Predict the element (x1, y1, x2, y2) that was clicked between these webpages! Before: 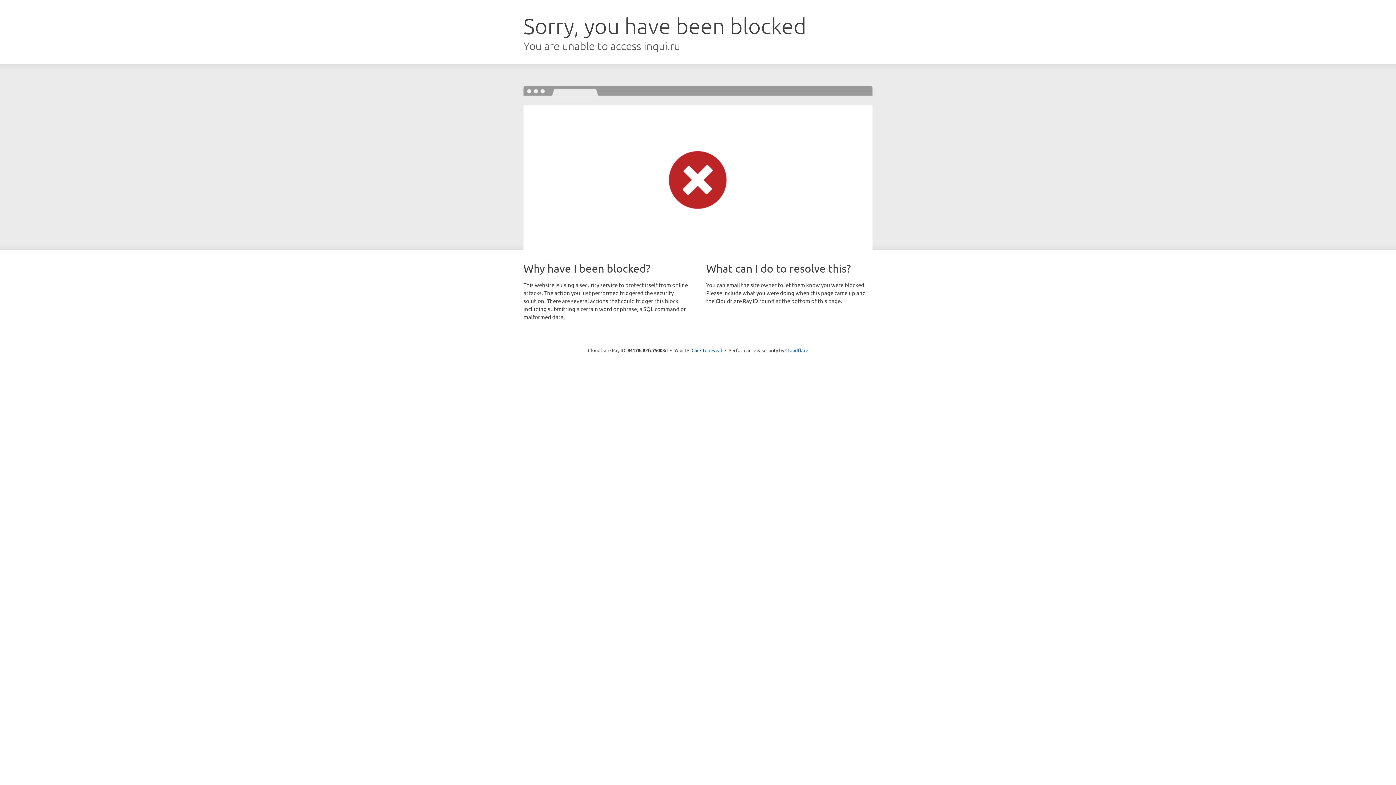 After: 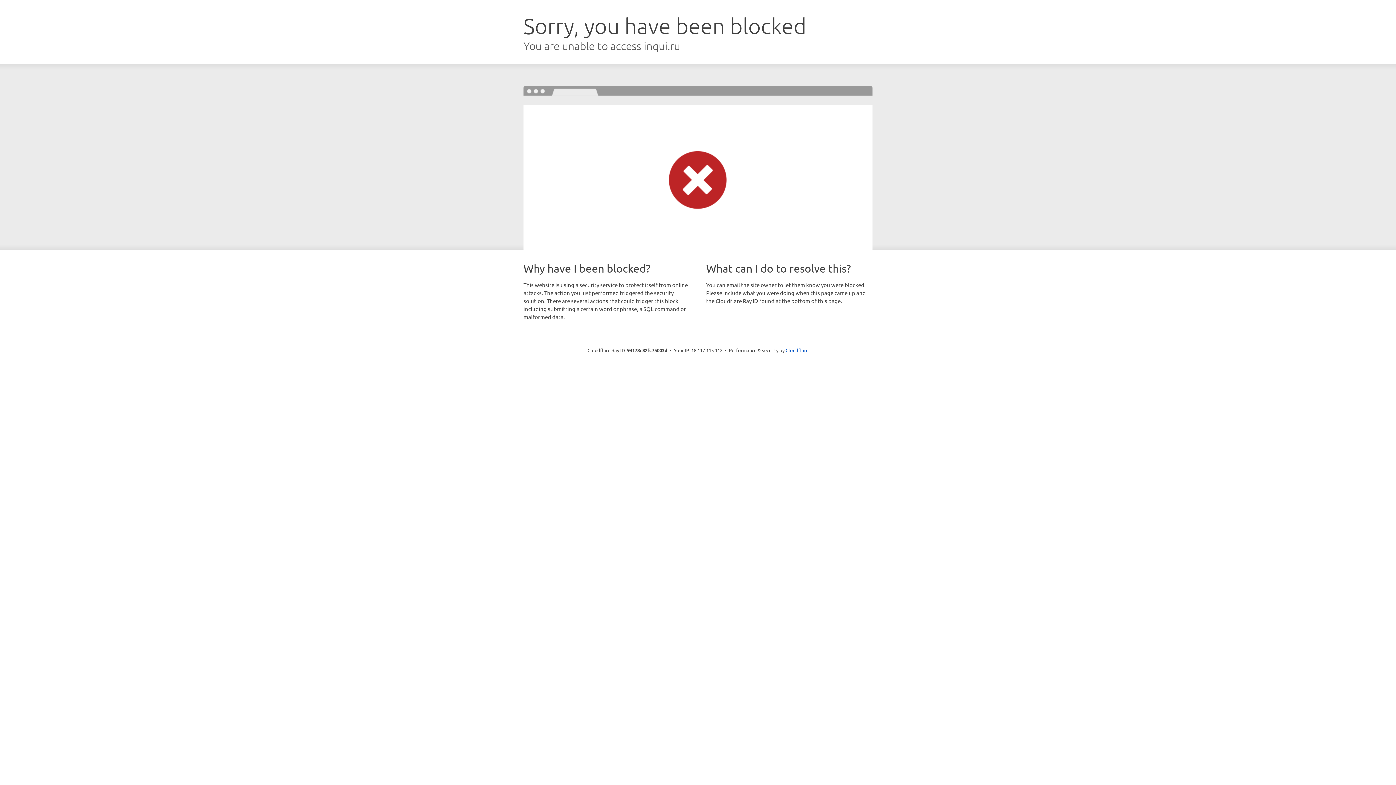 Action: bbox: (691, 346, 722, 353) label: Click to reveal